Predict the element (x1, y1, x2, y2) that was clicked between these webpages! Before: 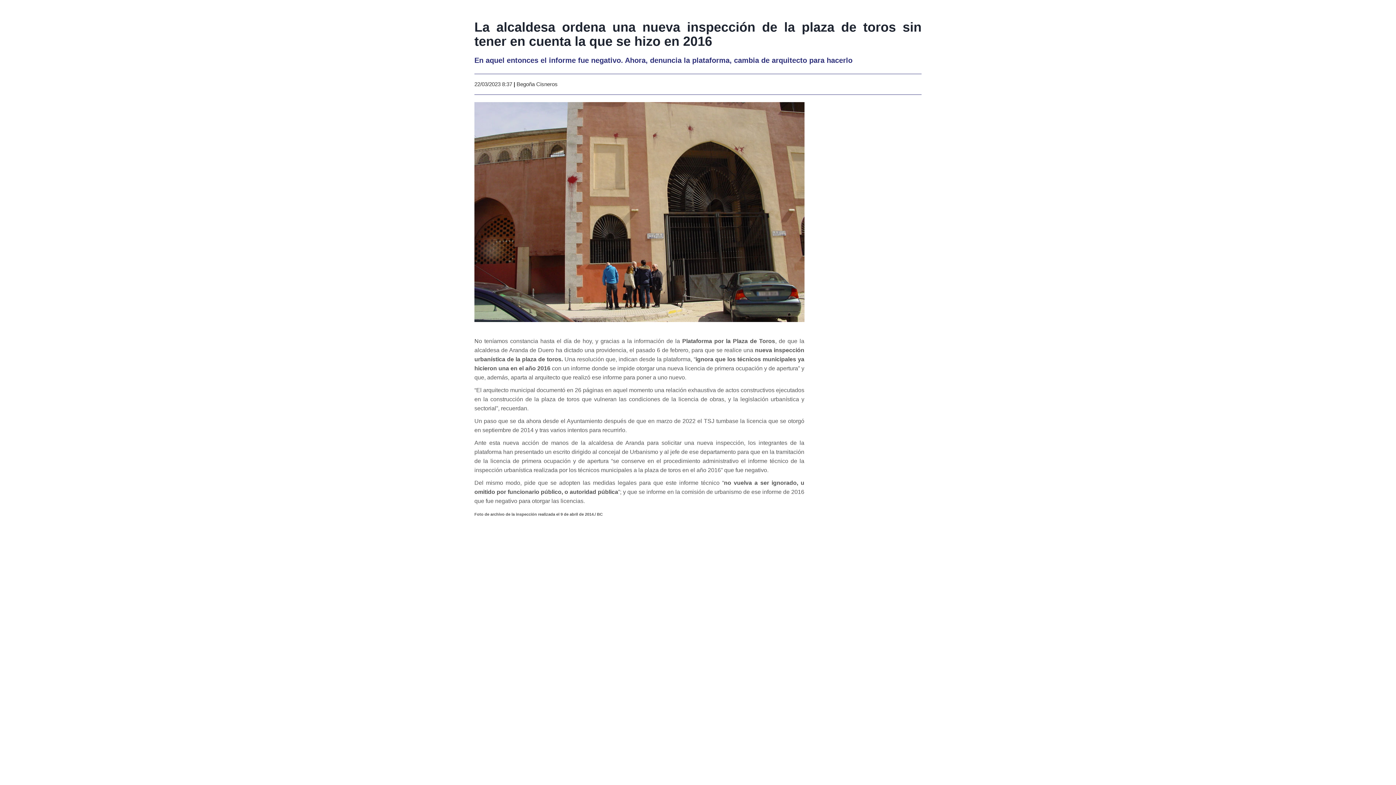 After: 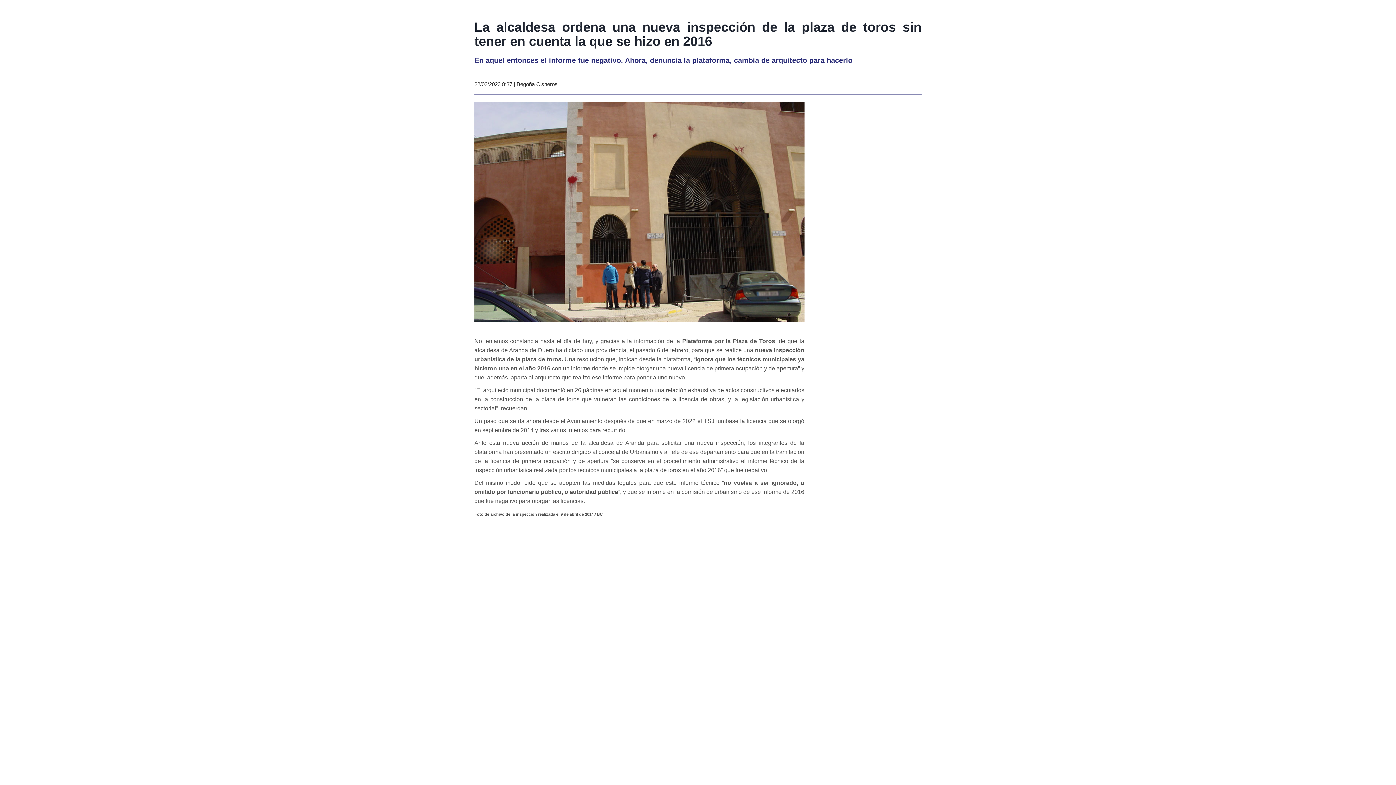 Action: label: en marzo de 2022  bbox: (648, 418, 697, 424)